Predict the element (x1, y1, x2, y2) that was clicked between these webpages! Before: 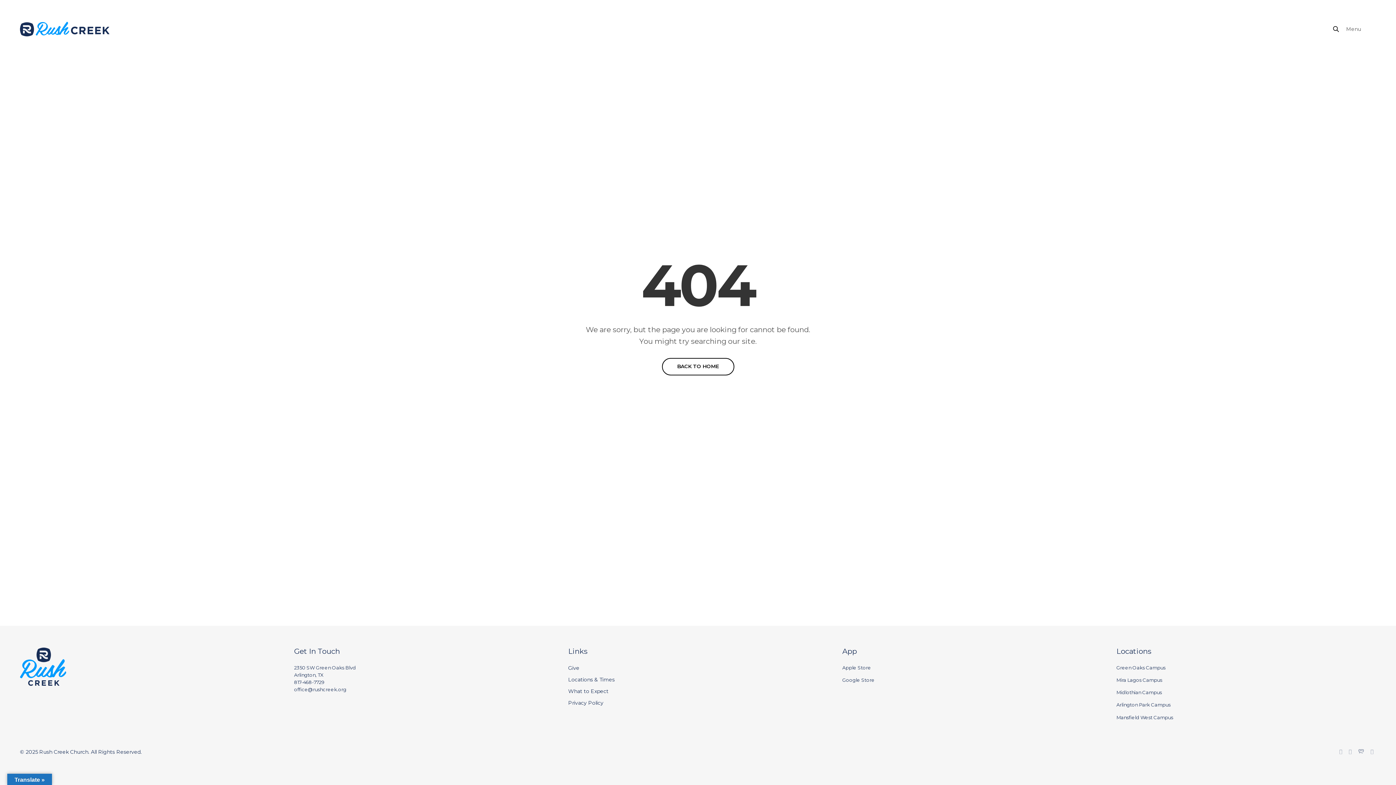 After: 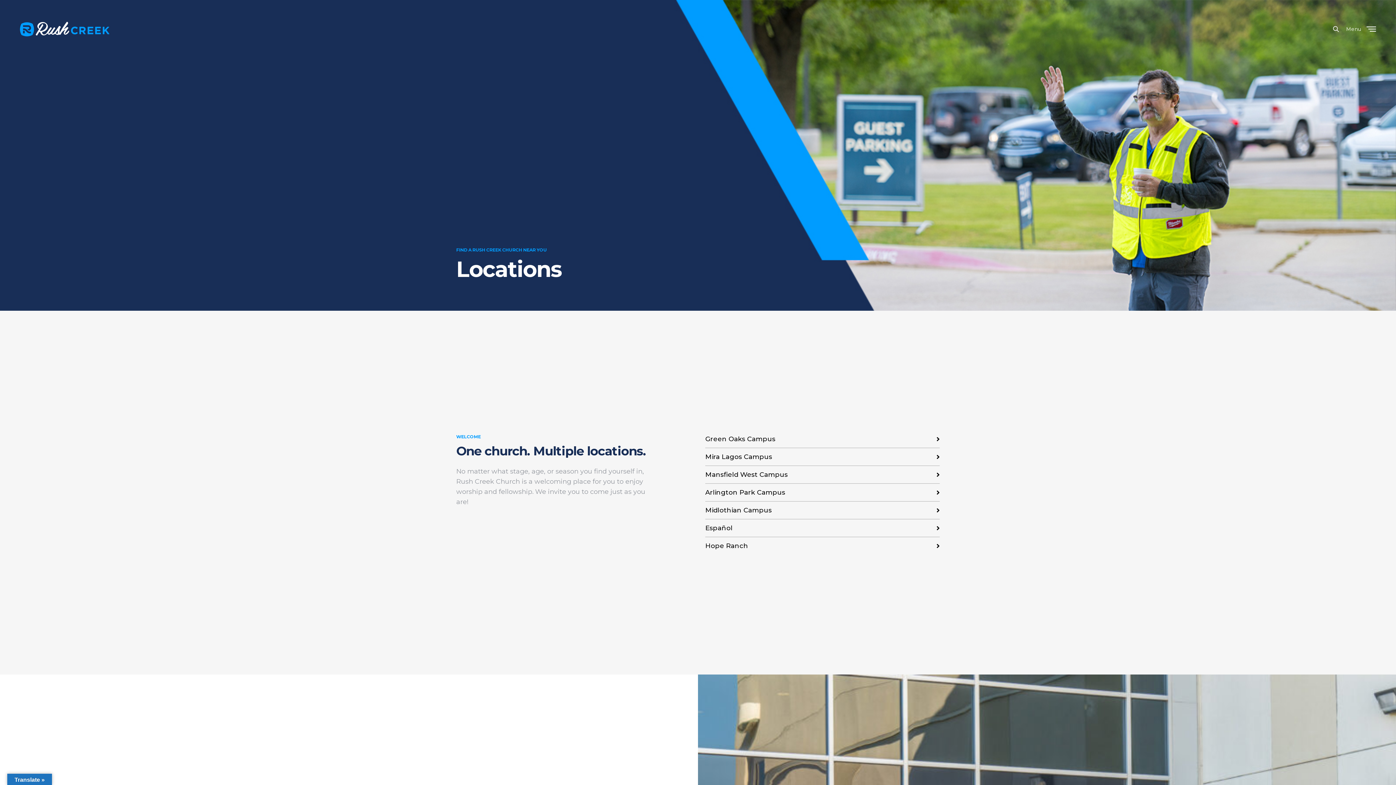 Action: label: Locations & Times bbox: (568, 676, 614, 683)